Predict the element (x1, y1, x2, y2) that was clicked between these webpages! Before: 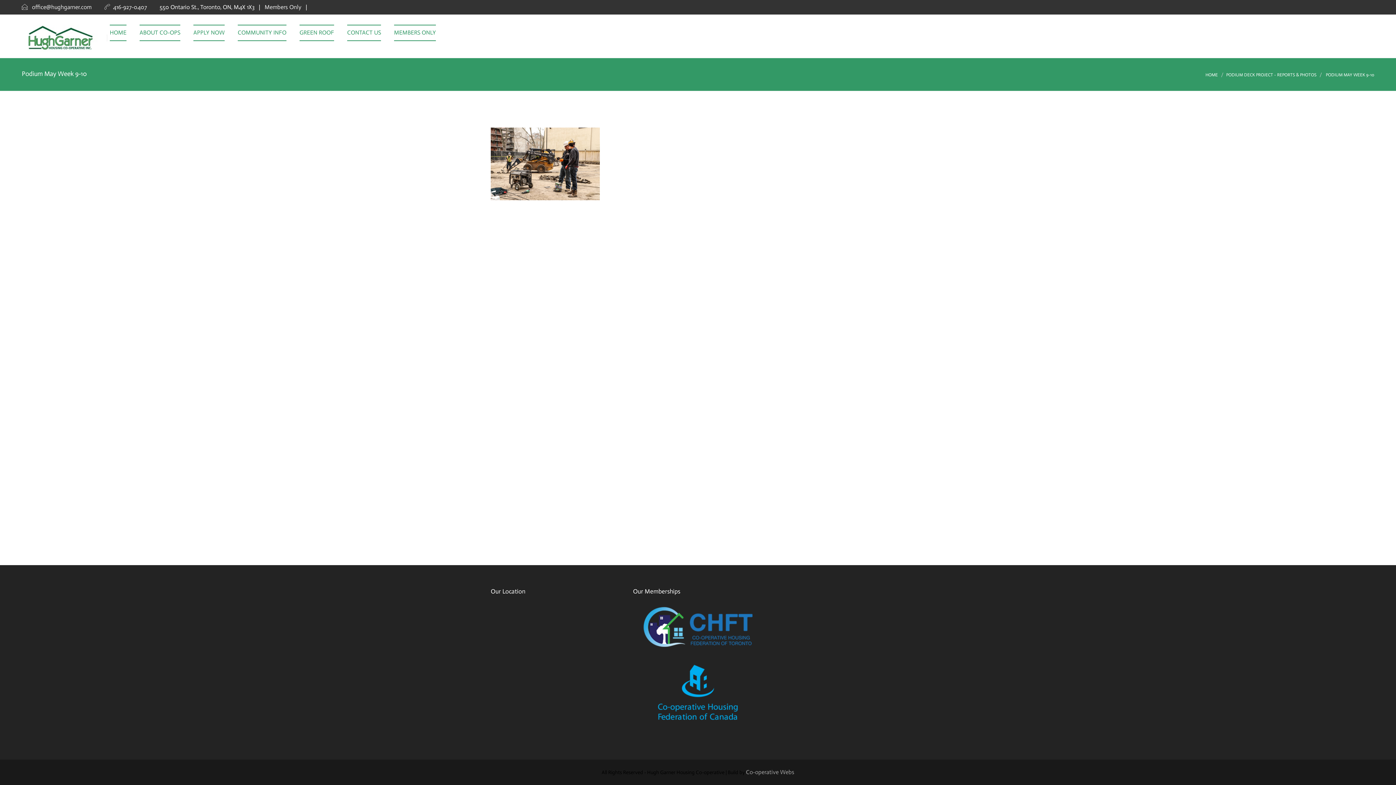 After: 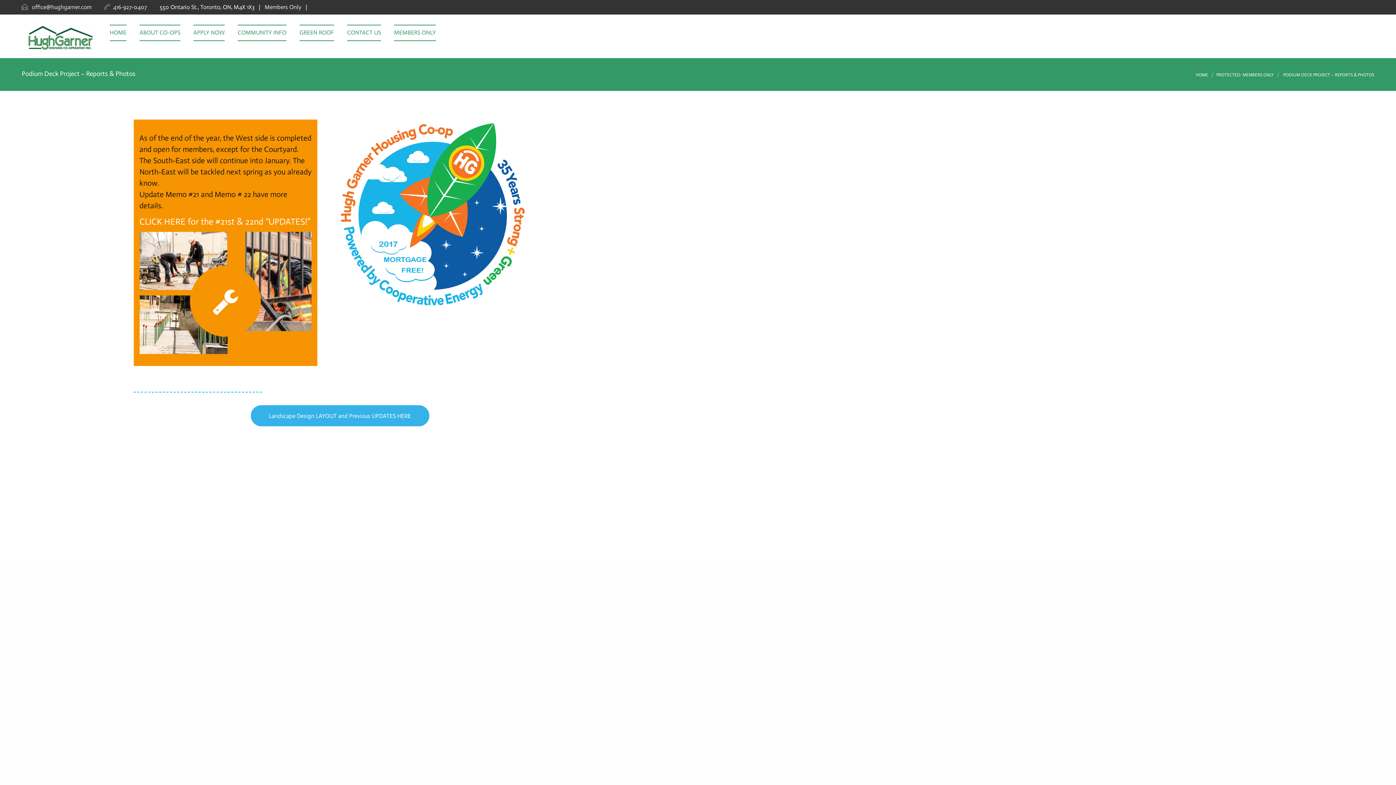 Action: label: PODIUM DECK PROJECT - REPORTS & PHOTOS bbox: (1226, 72, 1316, 77)